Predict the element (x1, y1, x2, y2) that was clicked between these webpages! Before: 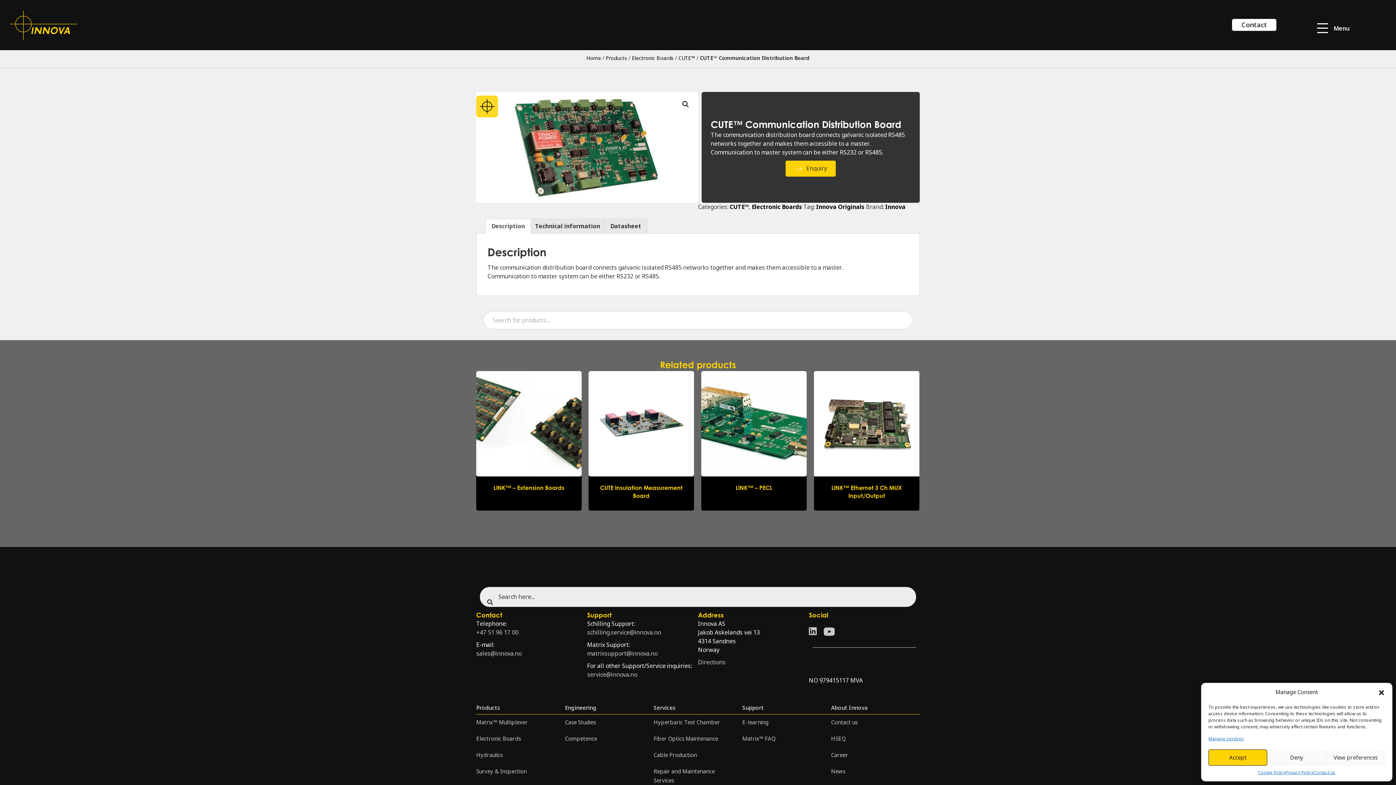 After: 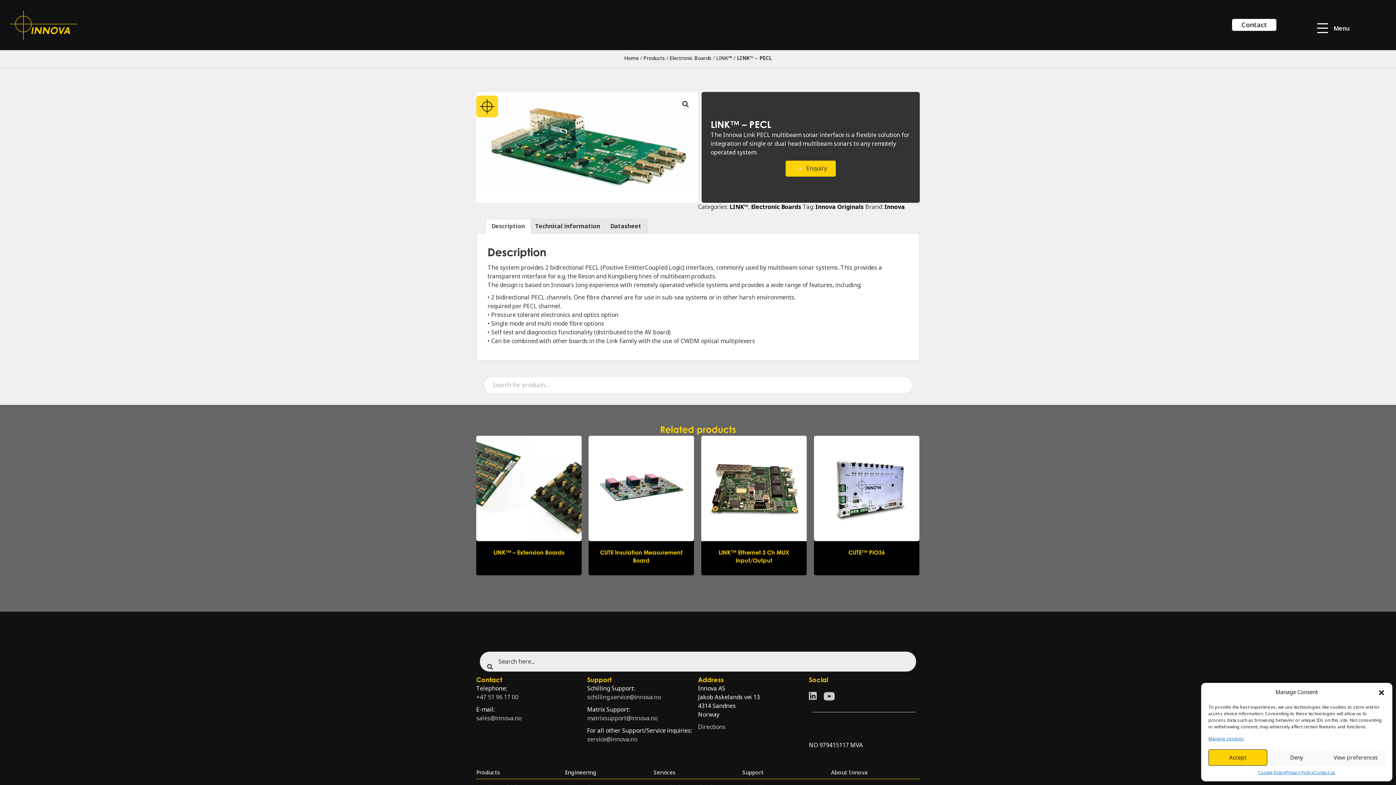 Action: bbox: (701, 371, 806, 510)